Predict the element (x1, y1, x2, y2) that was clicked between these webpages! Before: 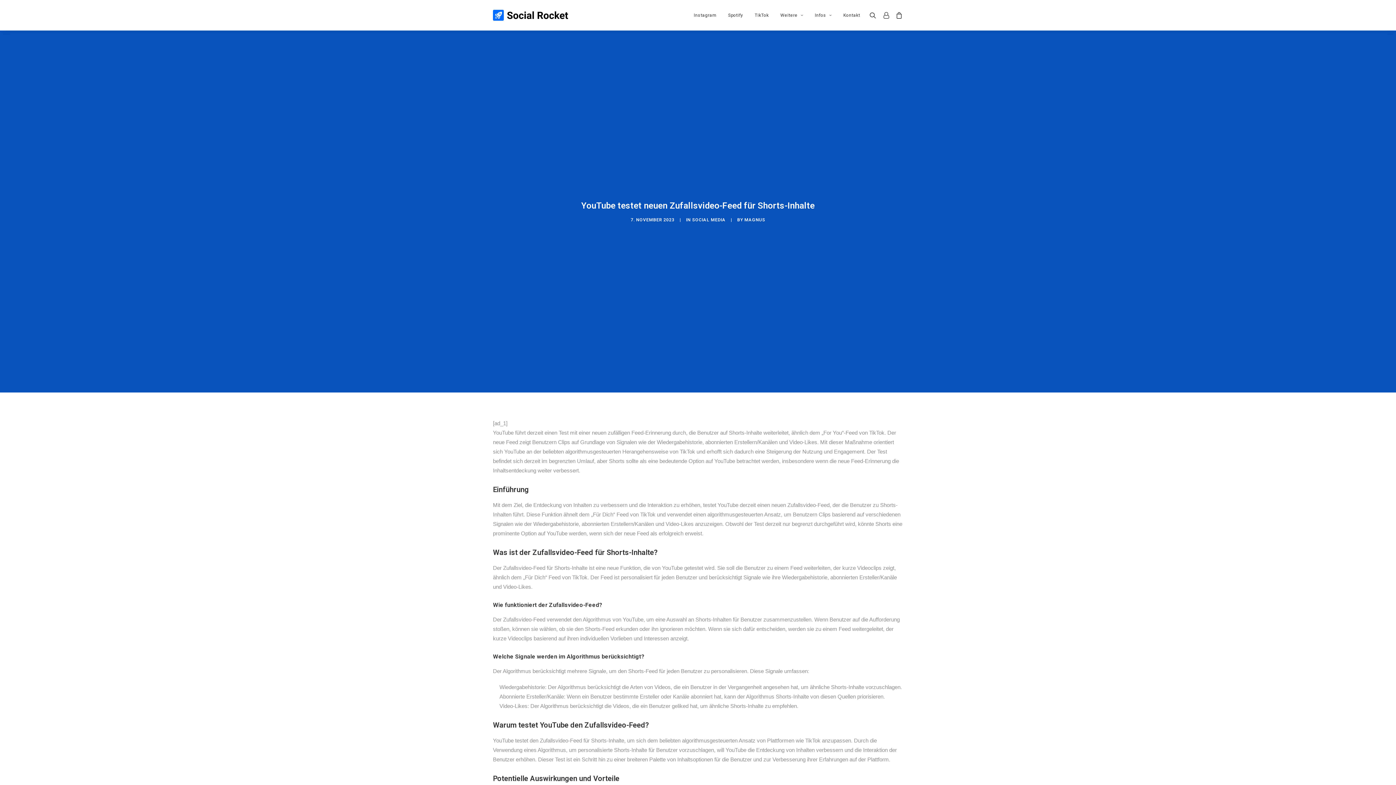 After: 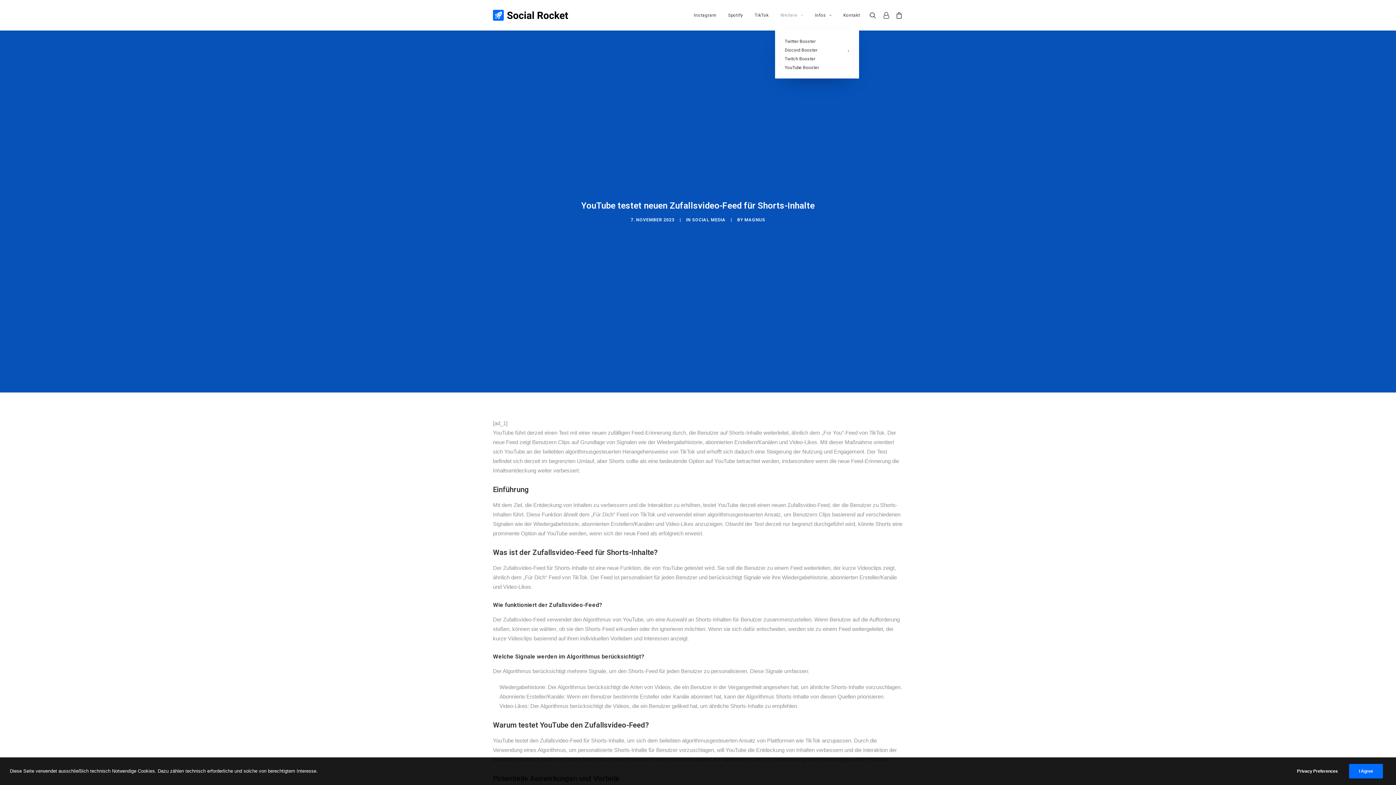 Action: label: Weitere bbox: (775, 0, 808, 30)